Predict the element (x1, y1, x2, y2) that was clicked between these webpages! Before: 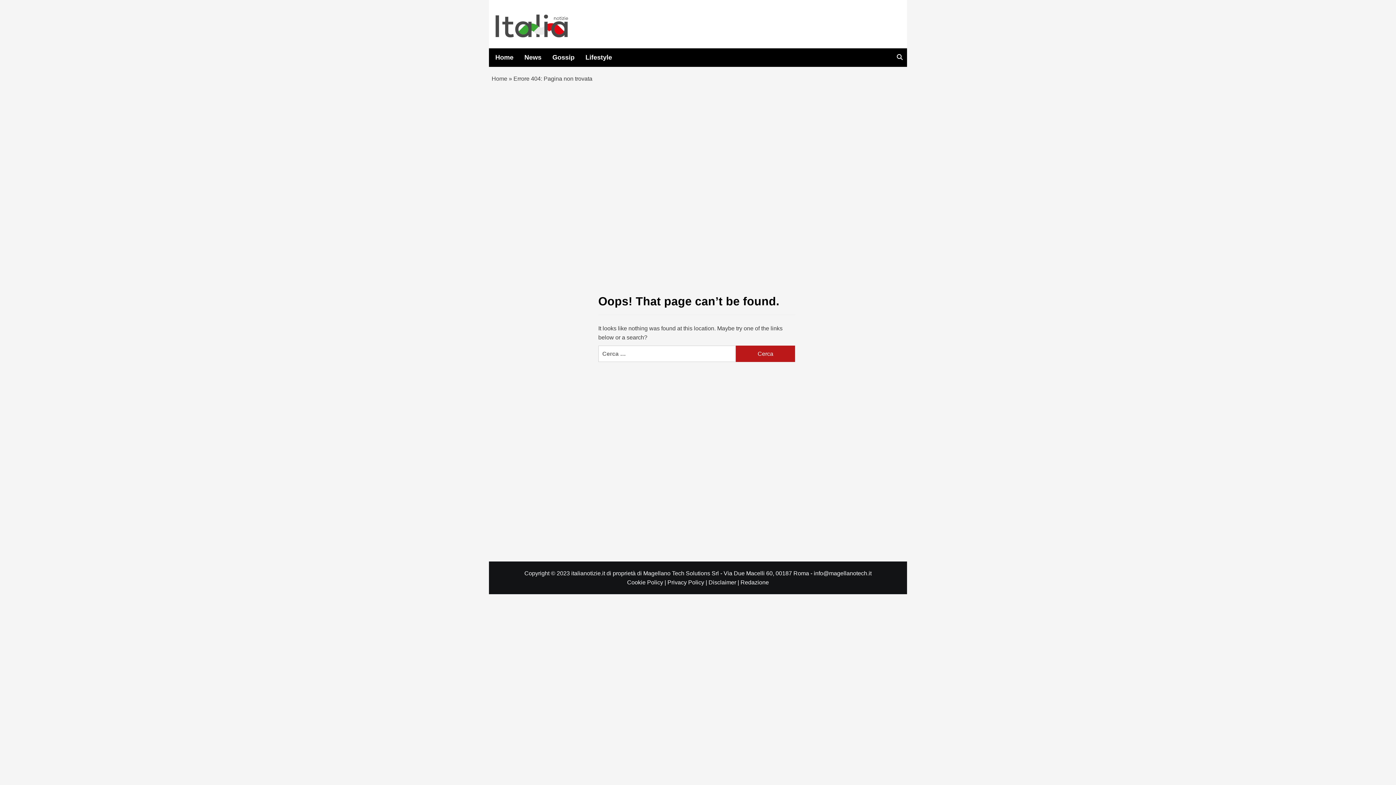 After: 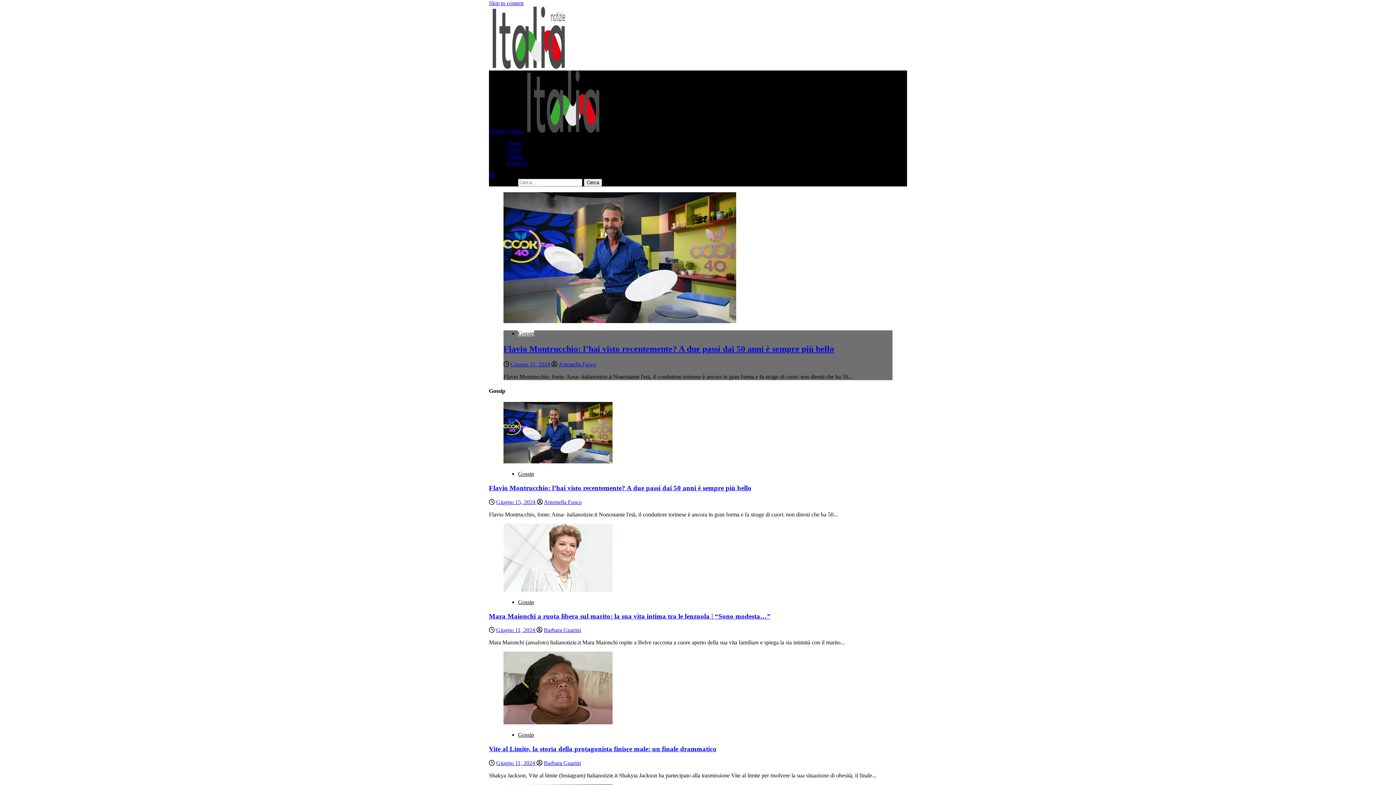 Action: bbox: (491, 14, 568, 37)